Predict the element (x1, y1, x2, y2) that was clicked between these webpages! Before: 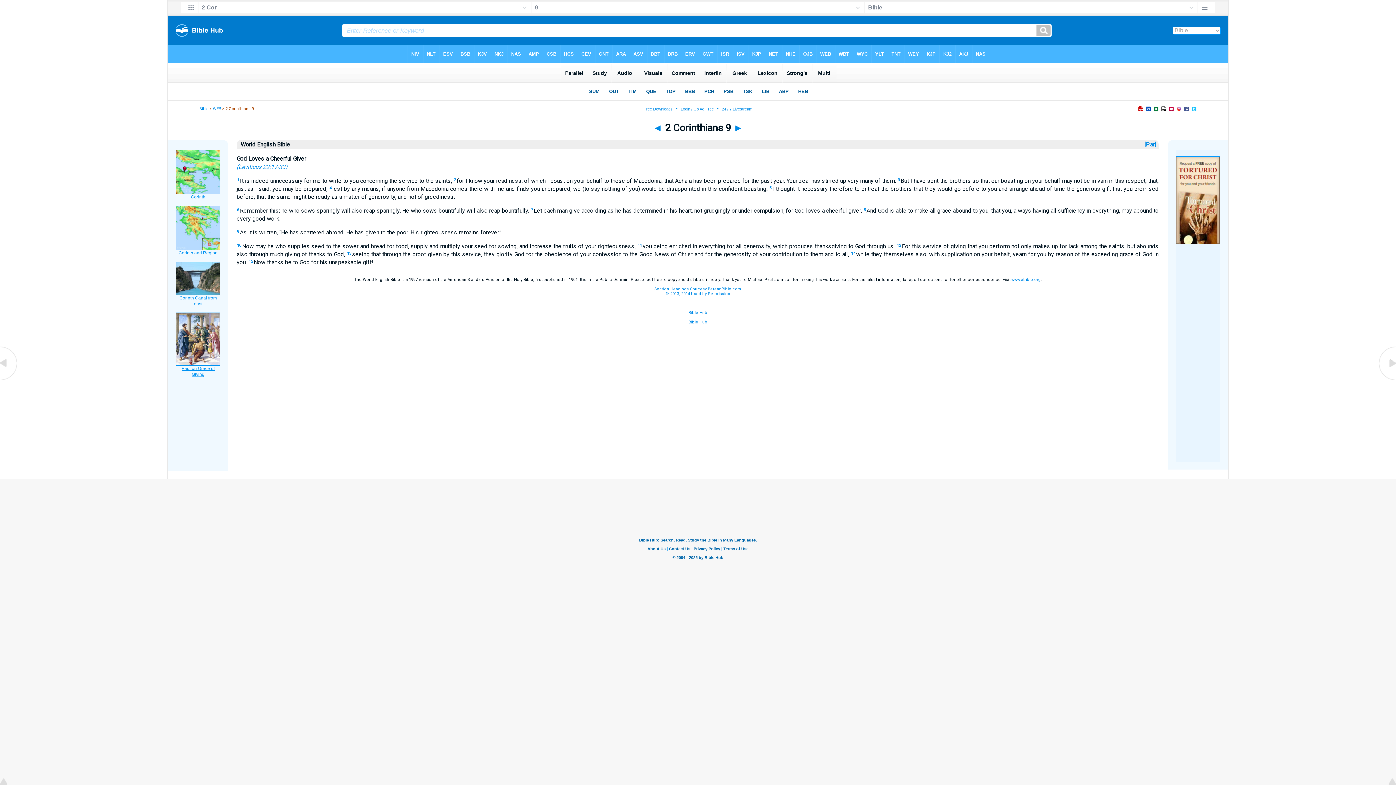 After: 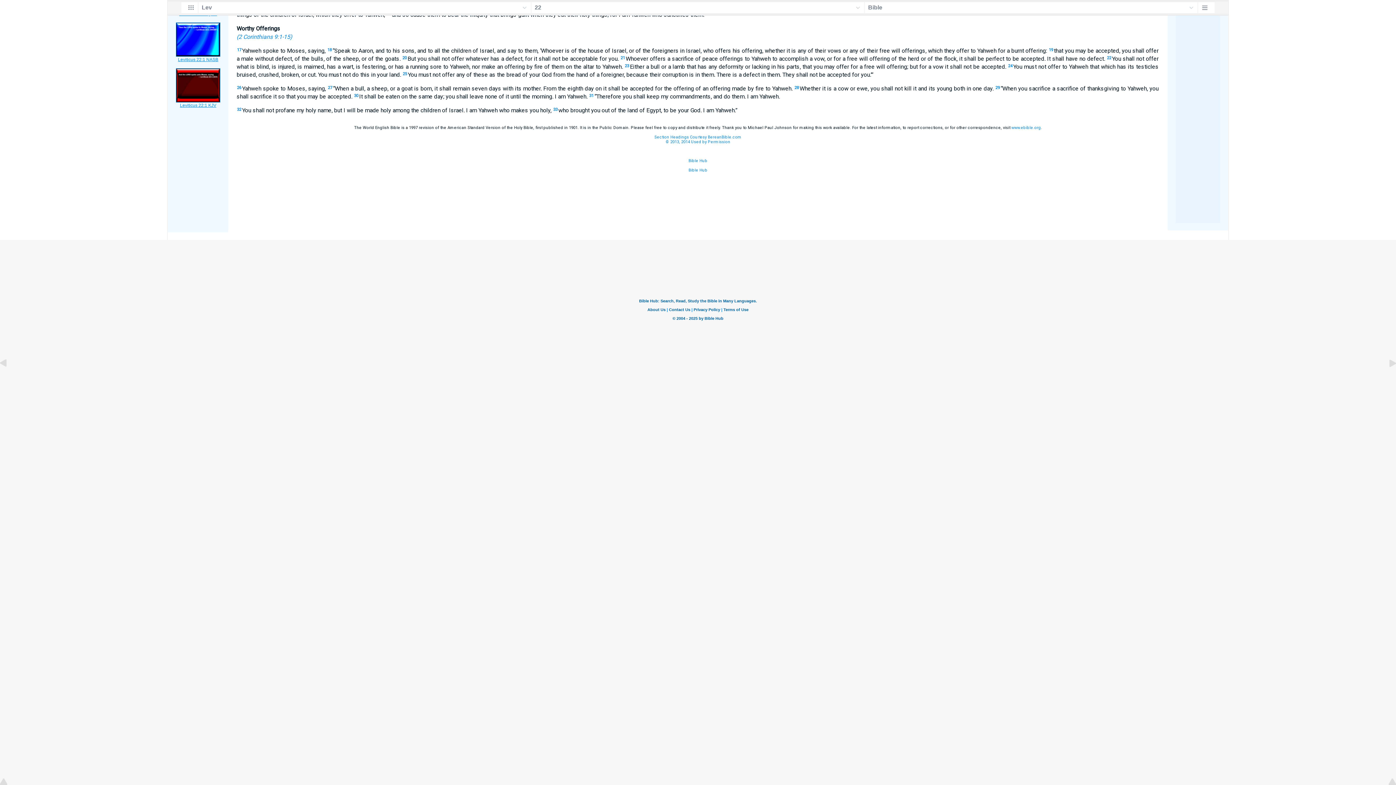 Action: label: Leviticus 22:17-33 bbox: (238, 163, 285, 170)